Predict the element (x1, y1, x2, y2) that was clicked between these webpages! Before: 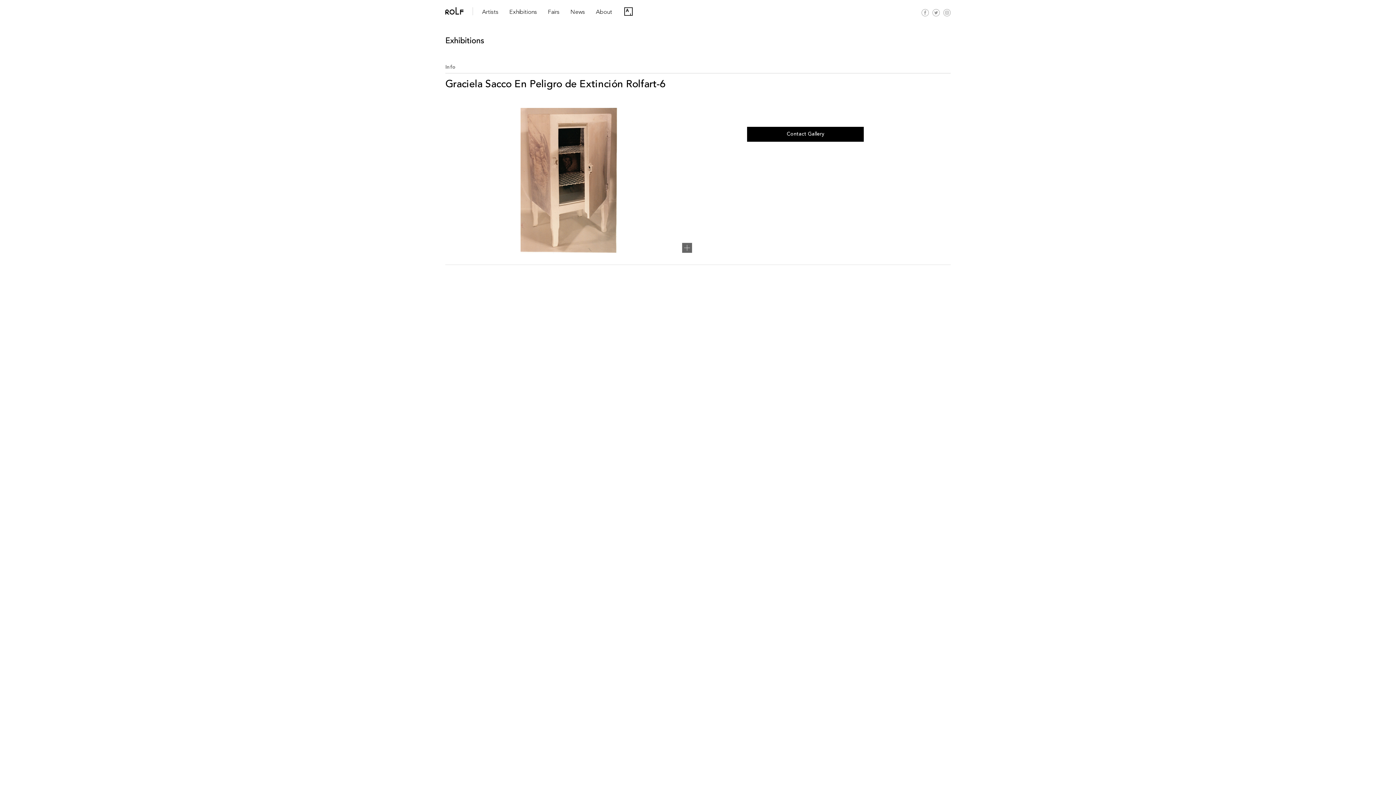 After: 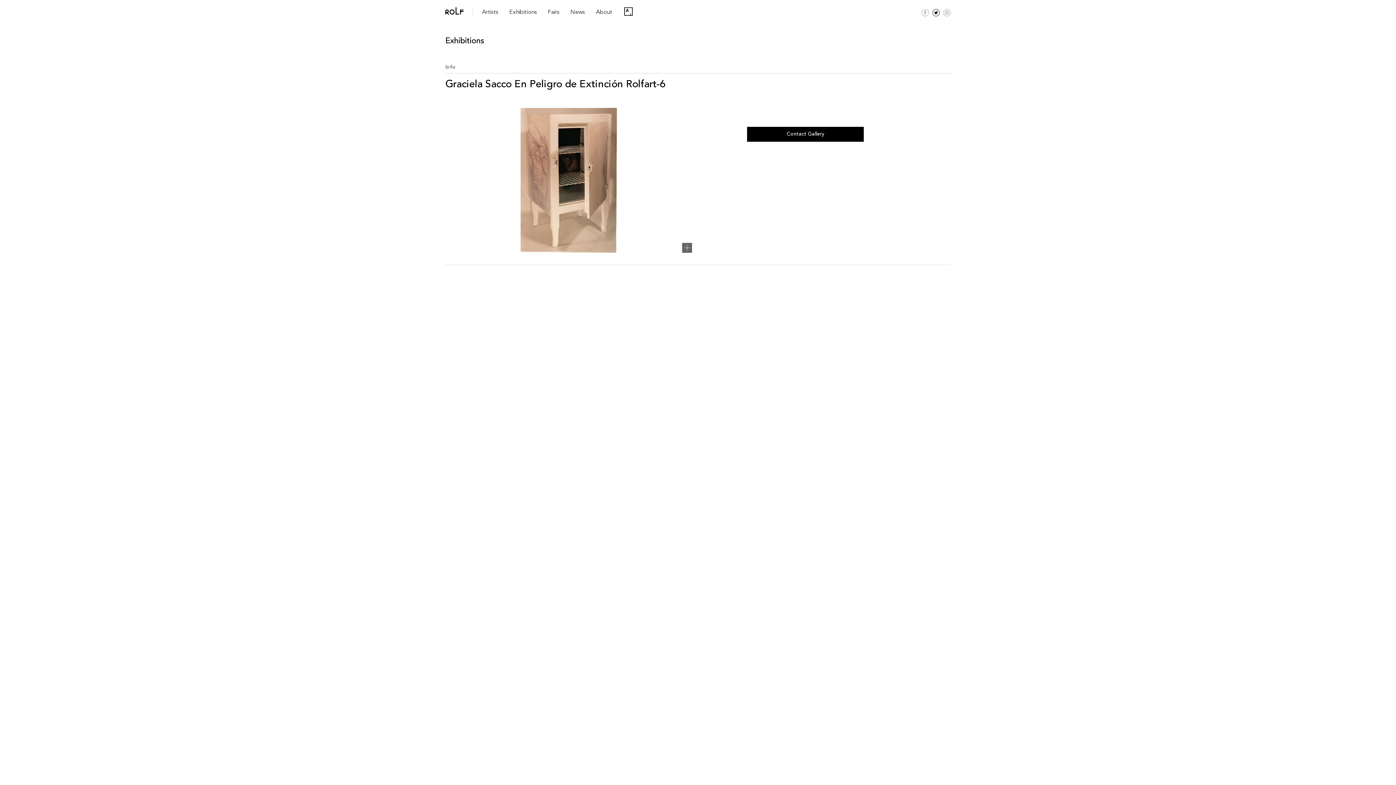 Action: bbox: (932, 9, 940, 16)